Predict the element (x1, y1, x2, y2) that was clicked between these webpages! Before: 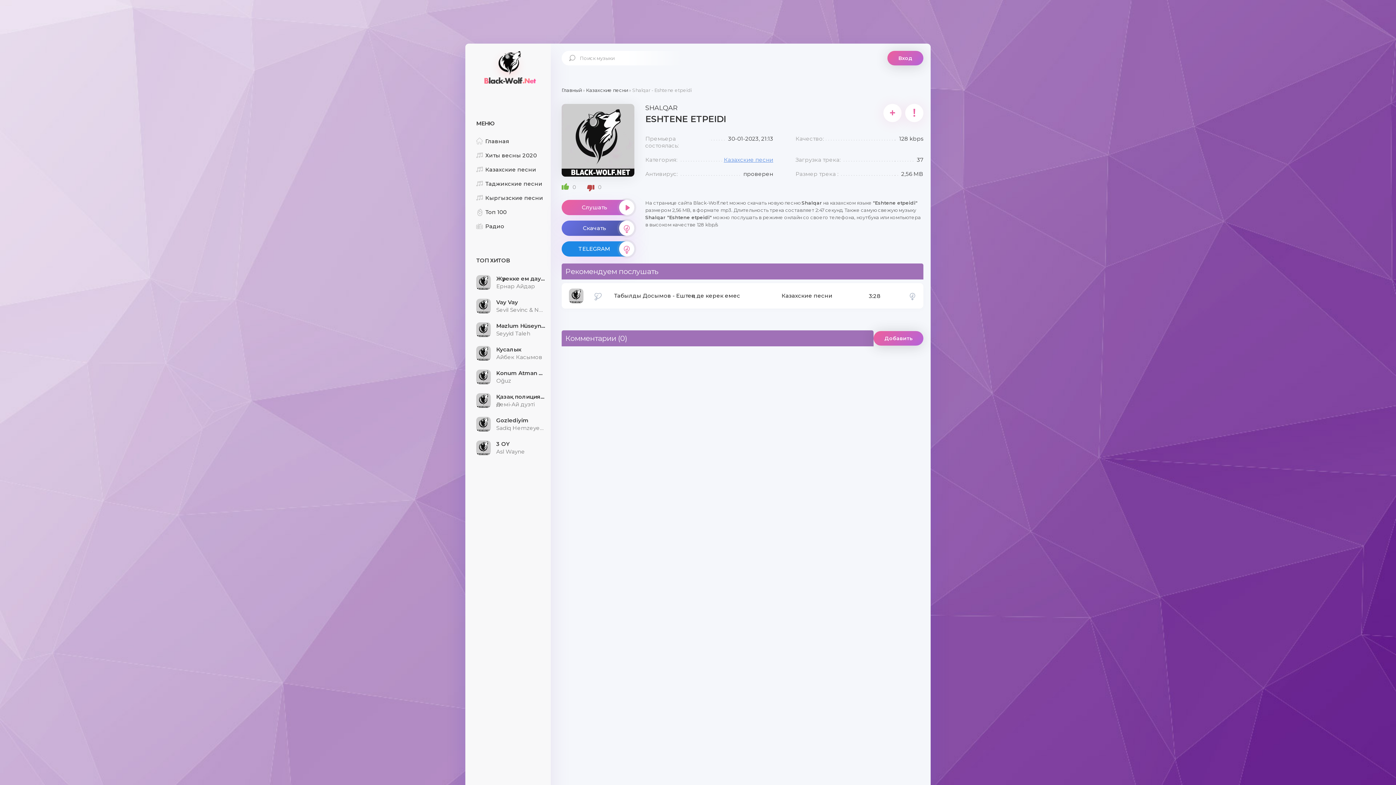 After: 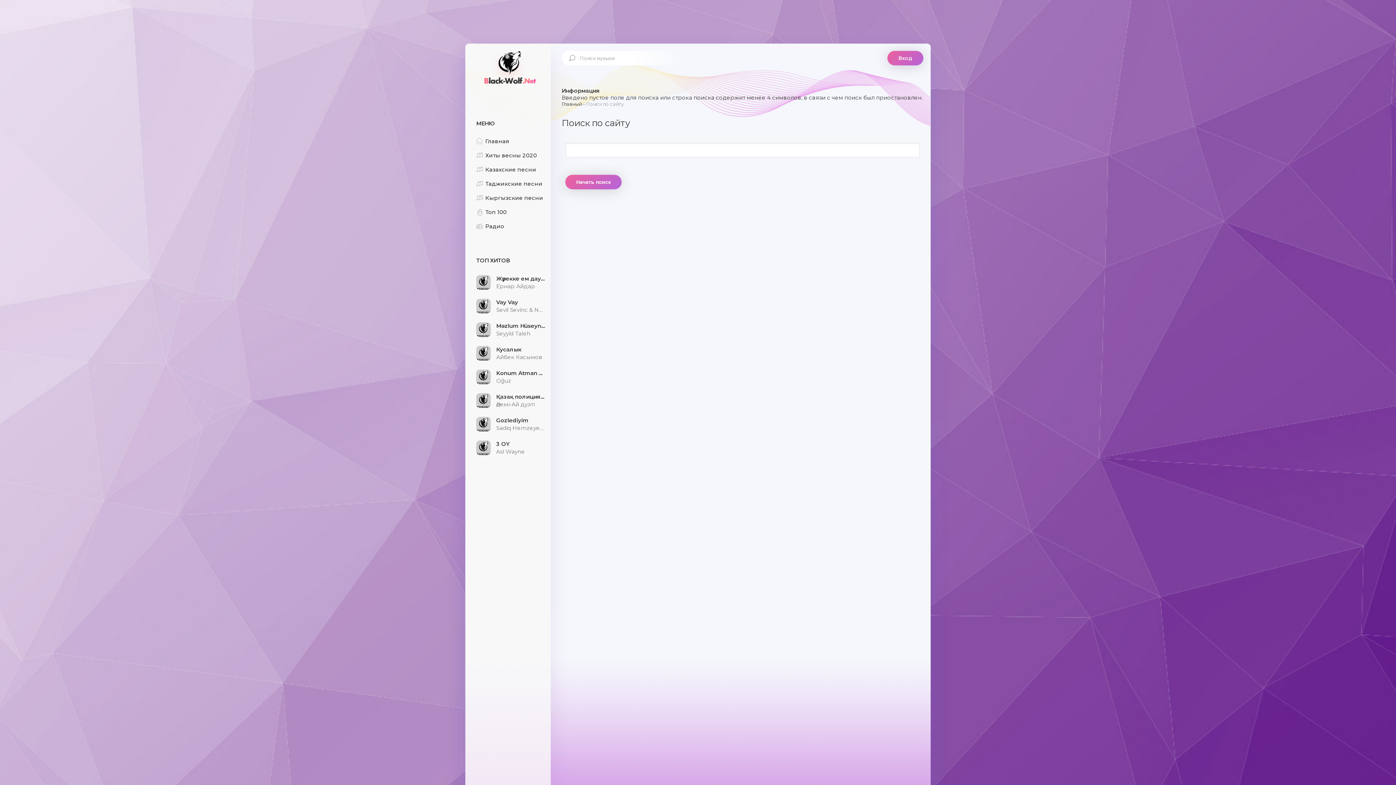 Action: bbox: (561, 50, 580, 65)